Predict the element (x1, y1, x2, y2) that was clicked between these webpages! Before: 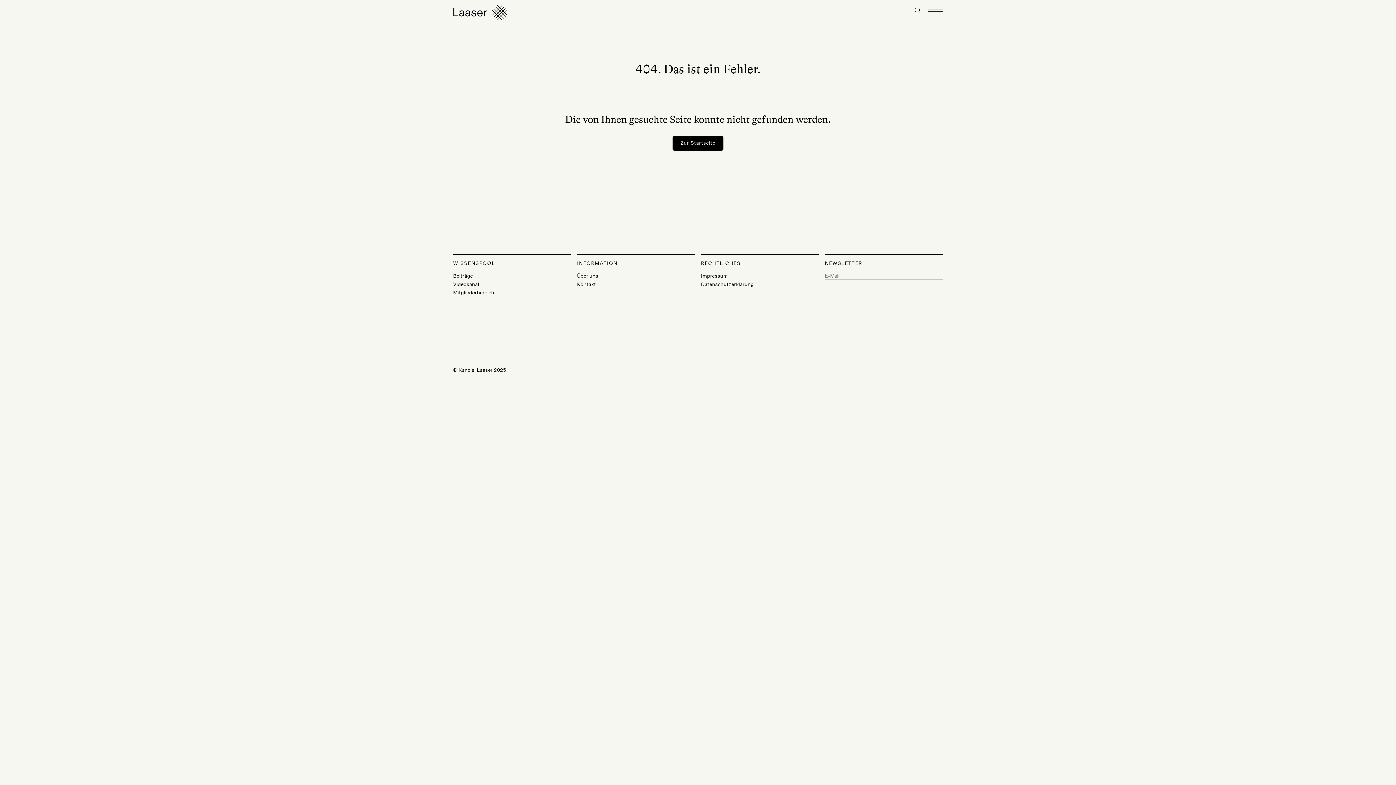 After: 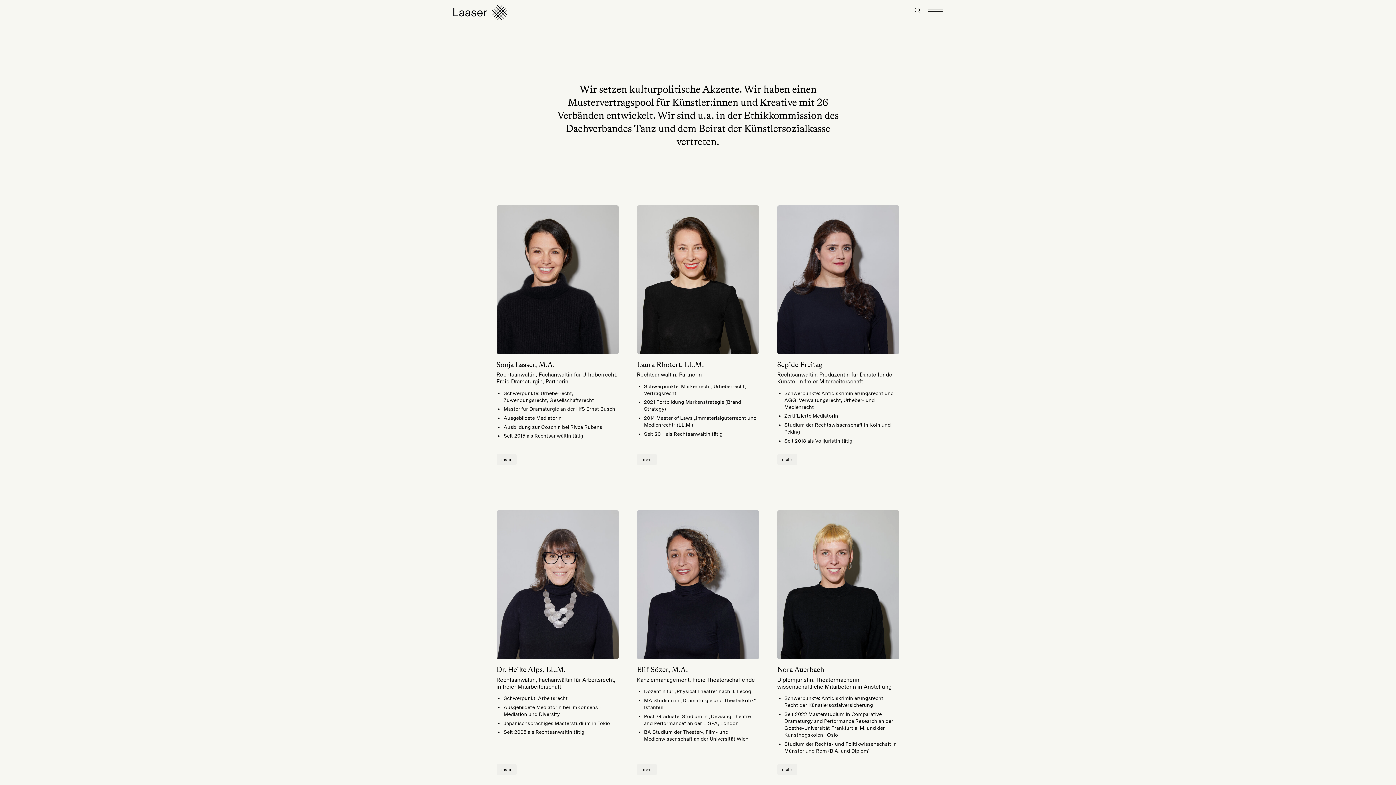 Action: label: Über uns bbox: (577, 272, 598, 279)